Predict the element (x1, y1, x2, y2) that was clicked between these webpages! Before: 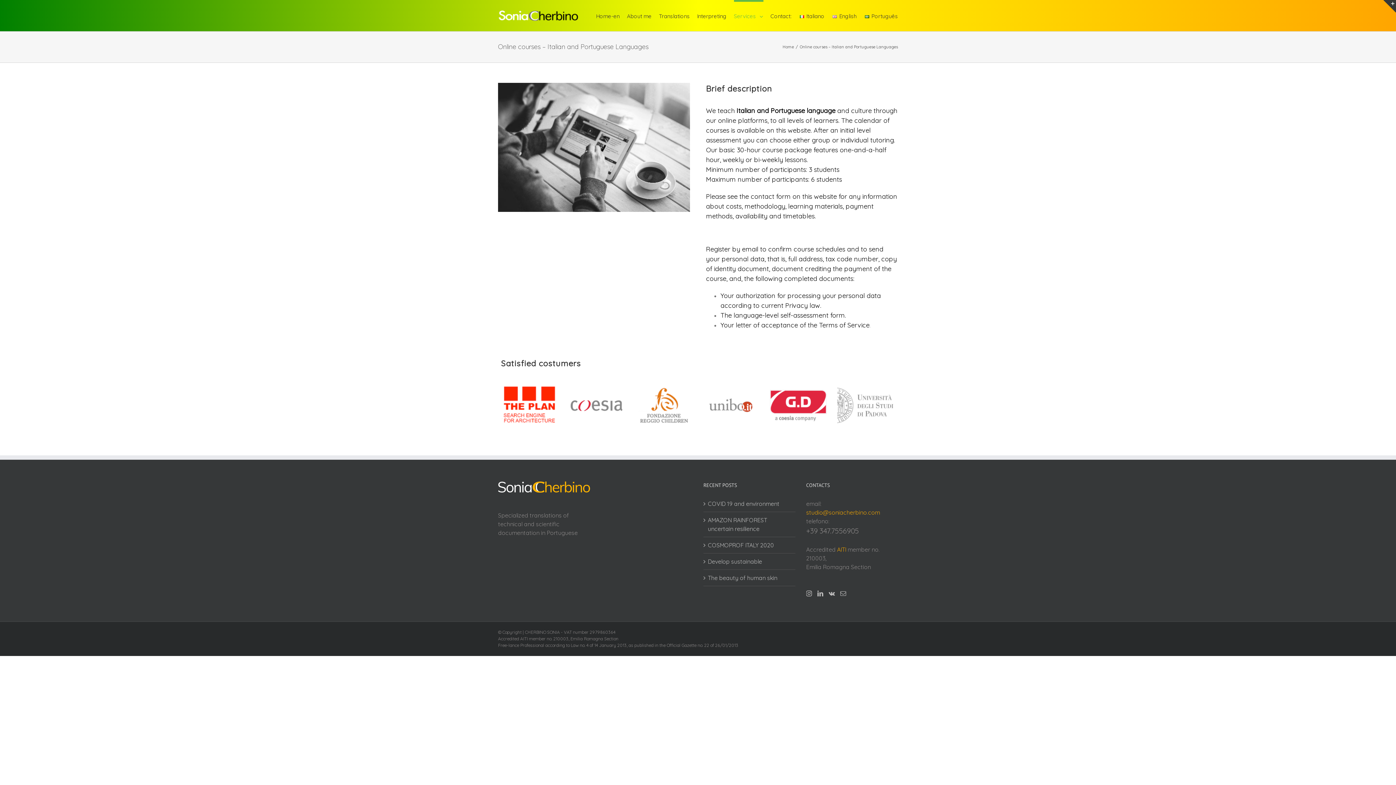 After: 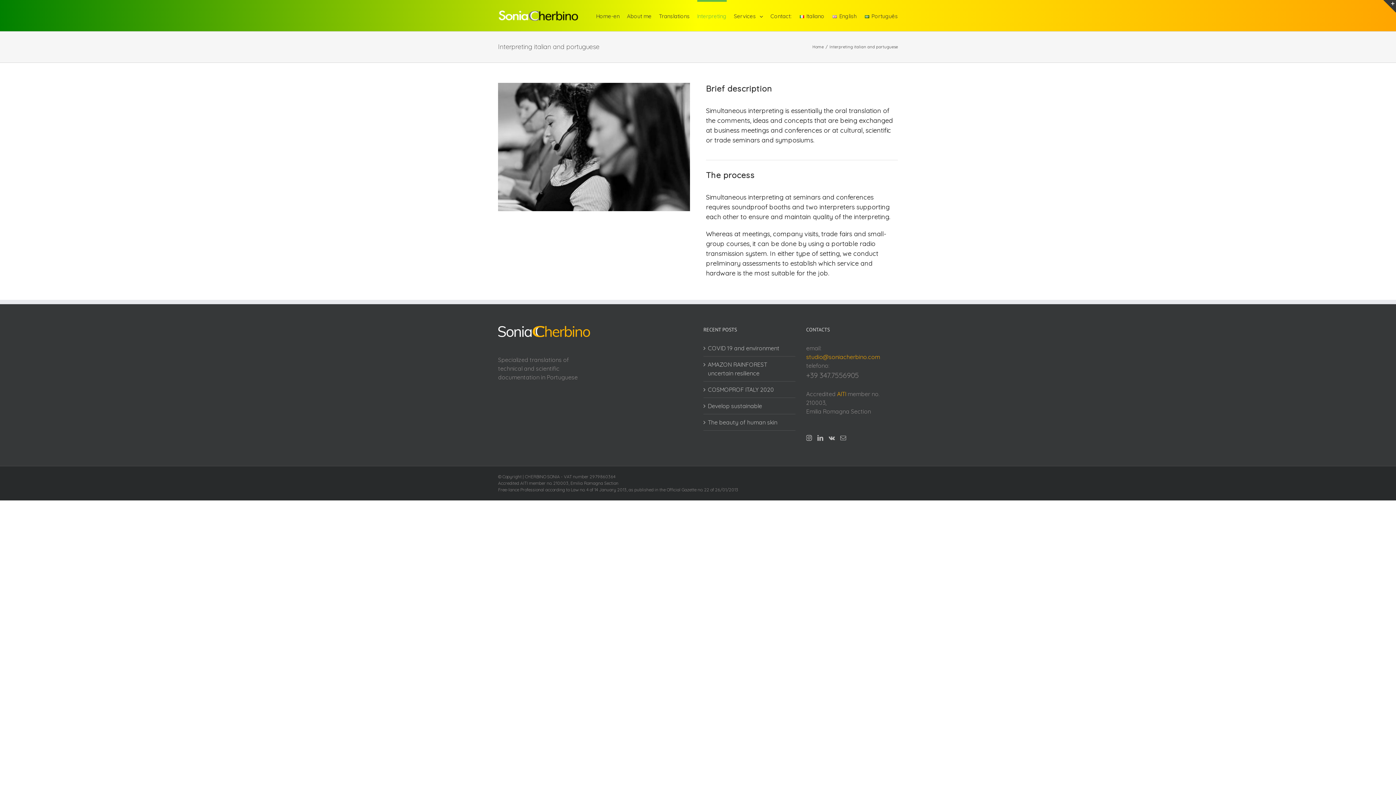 Action: bbox: (697, 0, 726, 30) label: Interpreting